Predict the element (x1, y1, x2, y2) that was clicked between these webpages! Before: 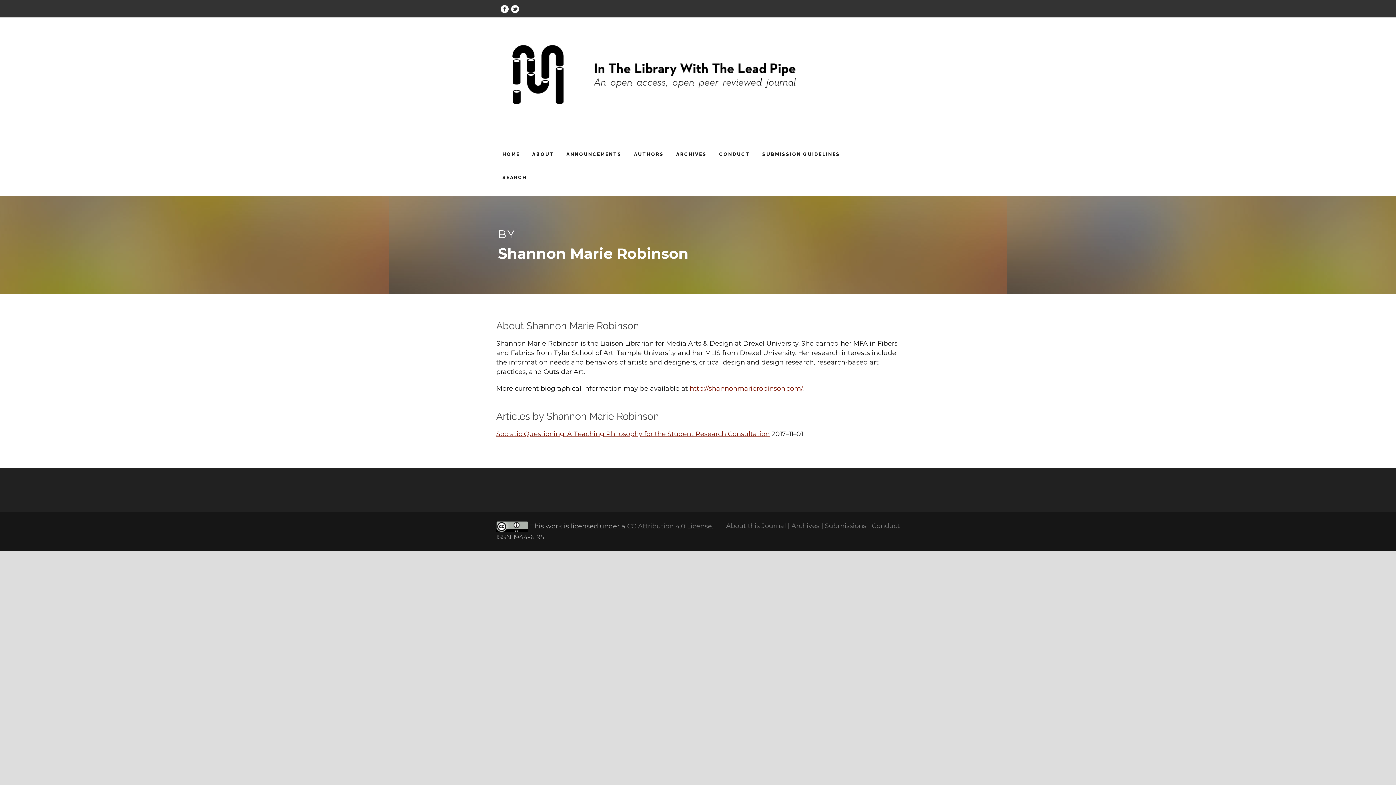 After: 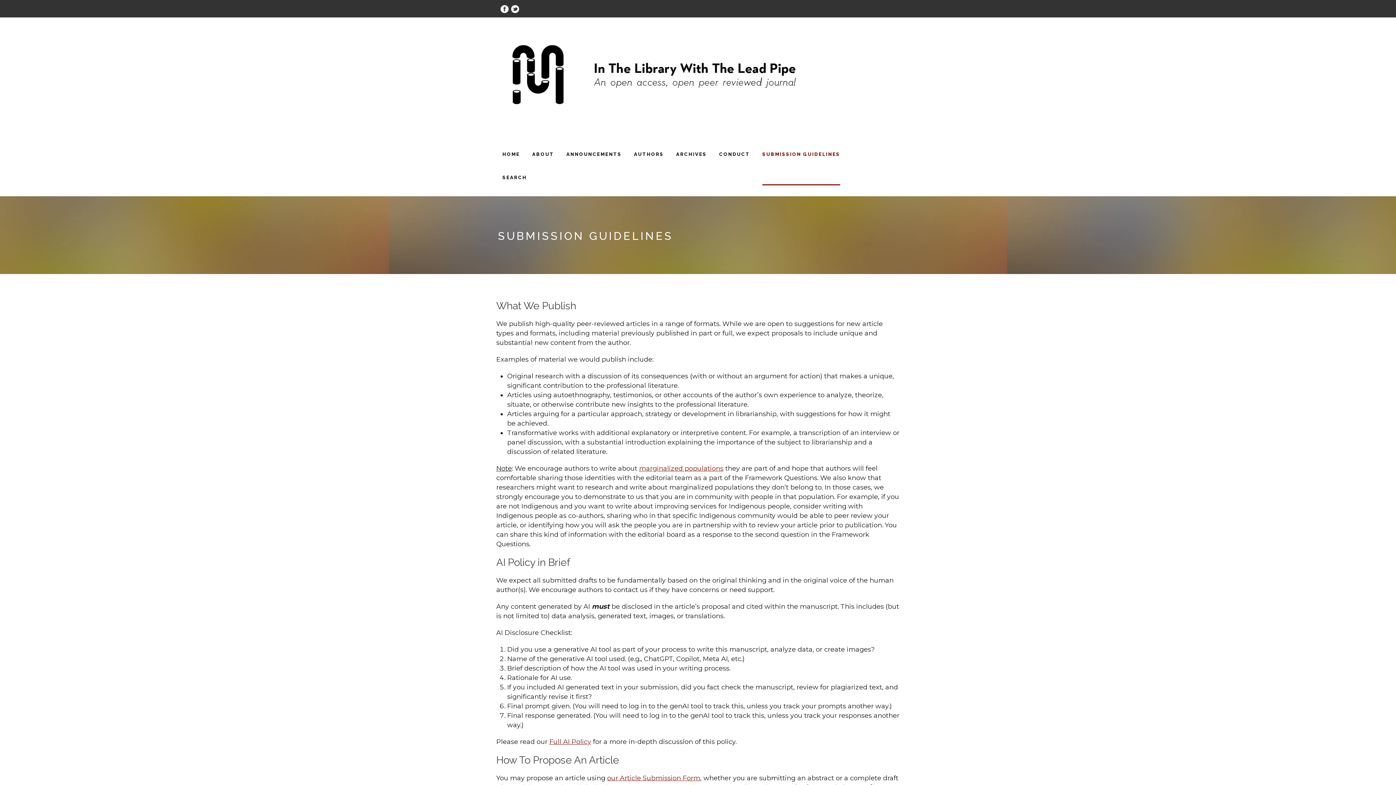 Action: bbox: (825, 522, 866, 530) label: Submissions